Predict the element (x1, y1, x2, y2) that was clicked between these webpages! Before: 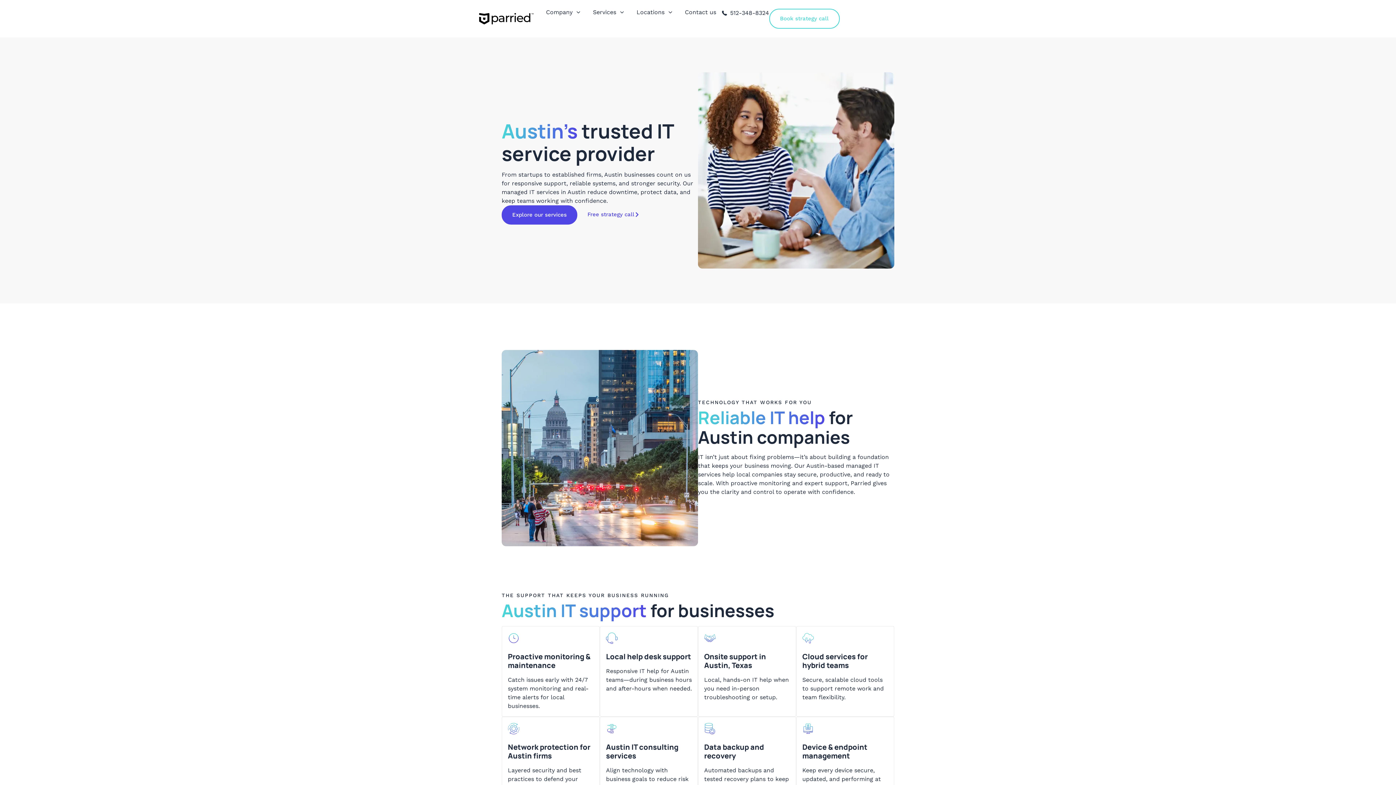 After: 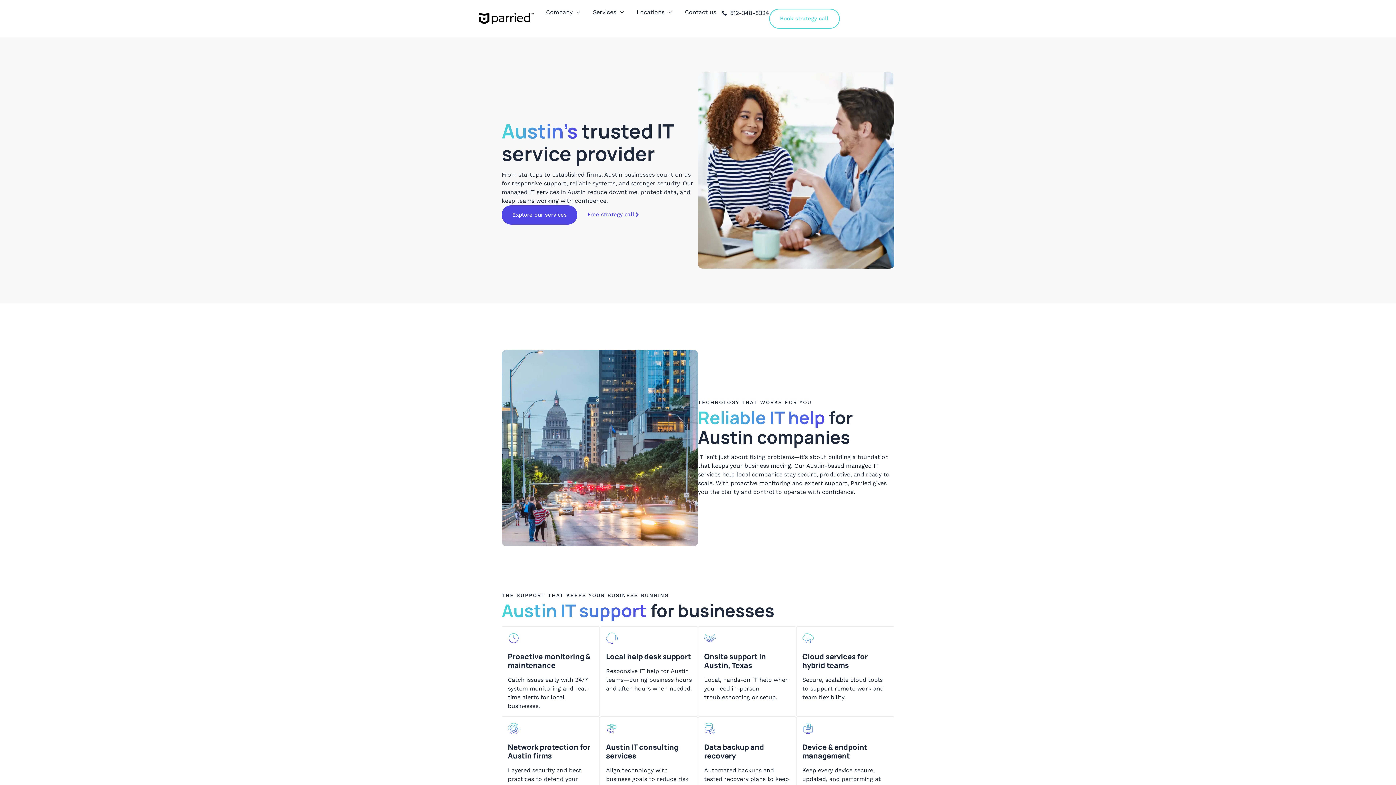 Action: bbox: (722, 8, 769, 17) label: 512-348-8324